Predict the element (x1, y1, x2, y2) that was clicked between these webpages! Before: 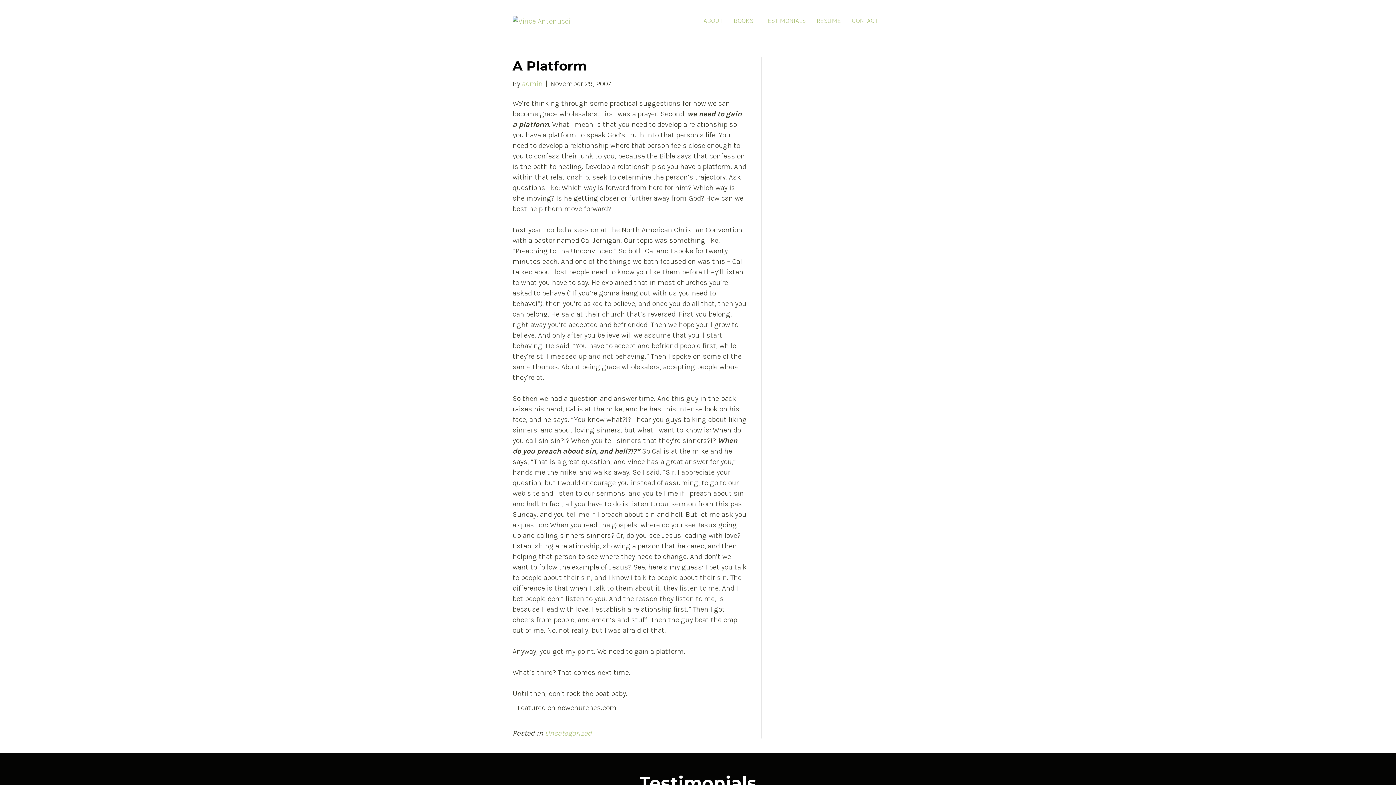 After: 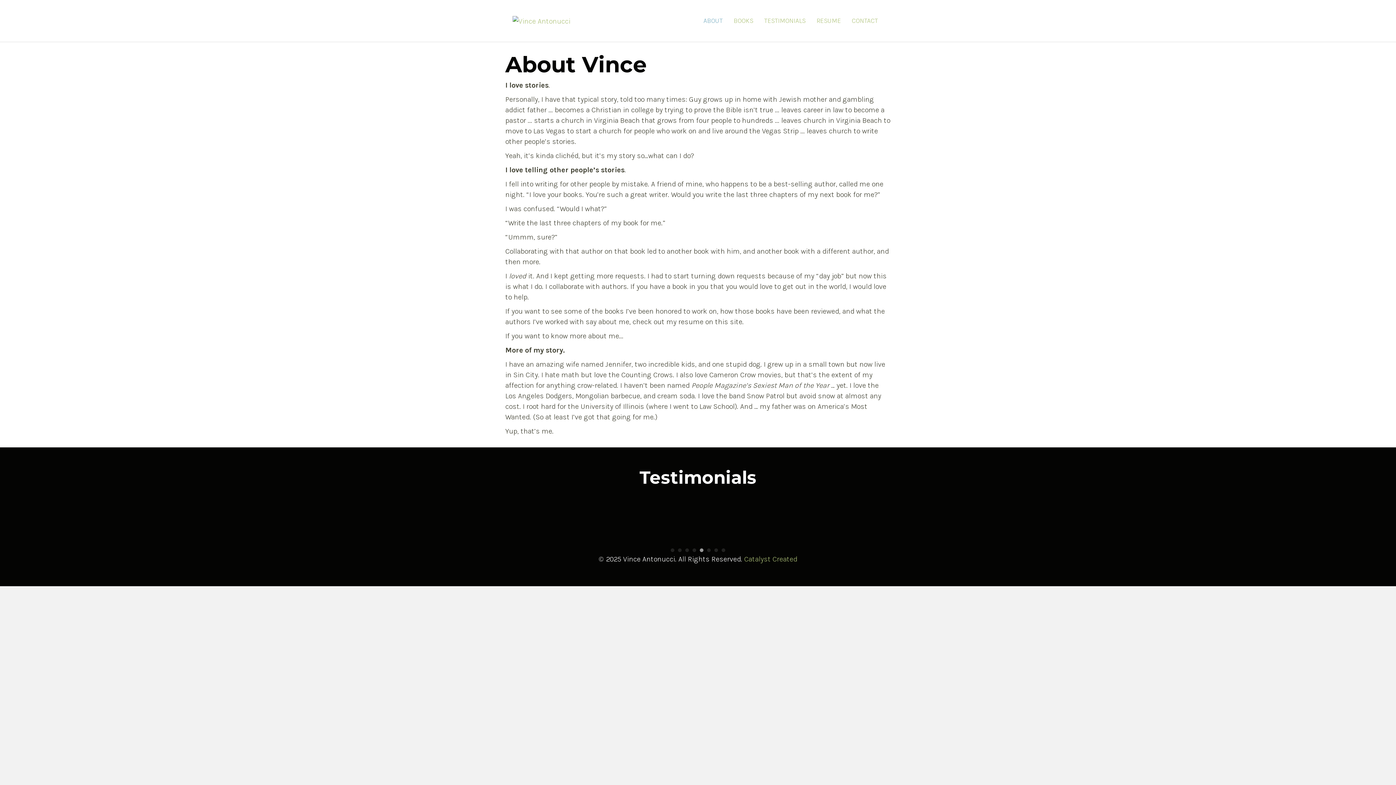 Action: bbox: (698, 10, 728, 30) label: ABOUT